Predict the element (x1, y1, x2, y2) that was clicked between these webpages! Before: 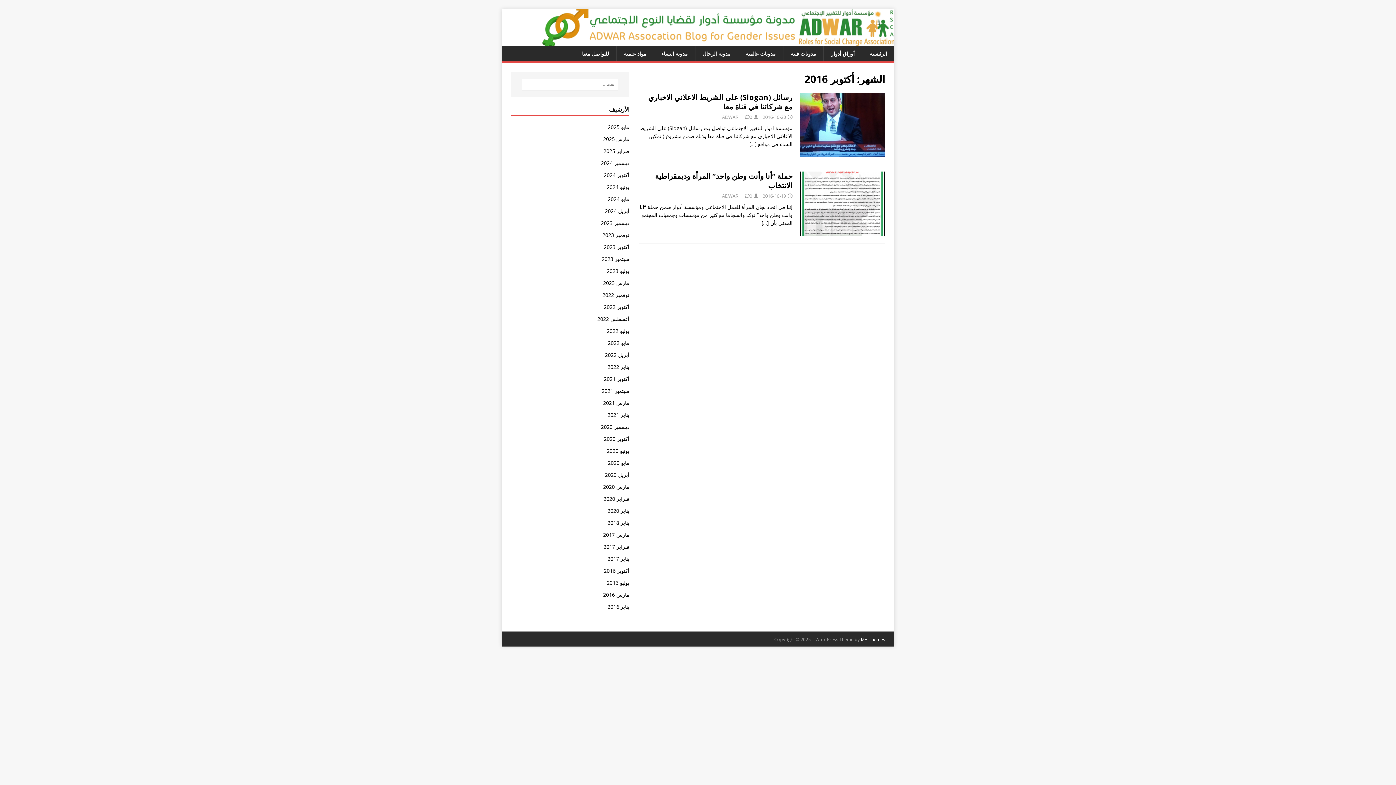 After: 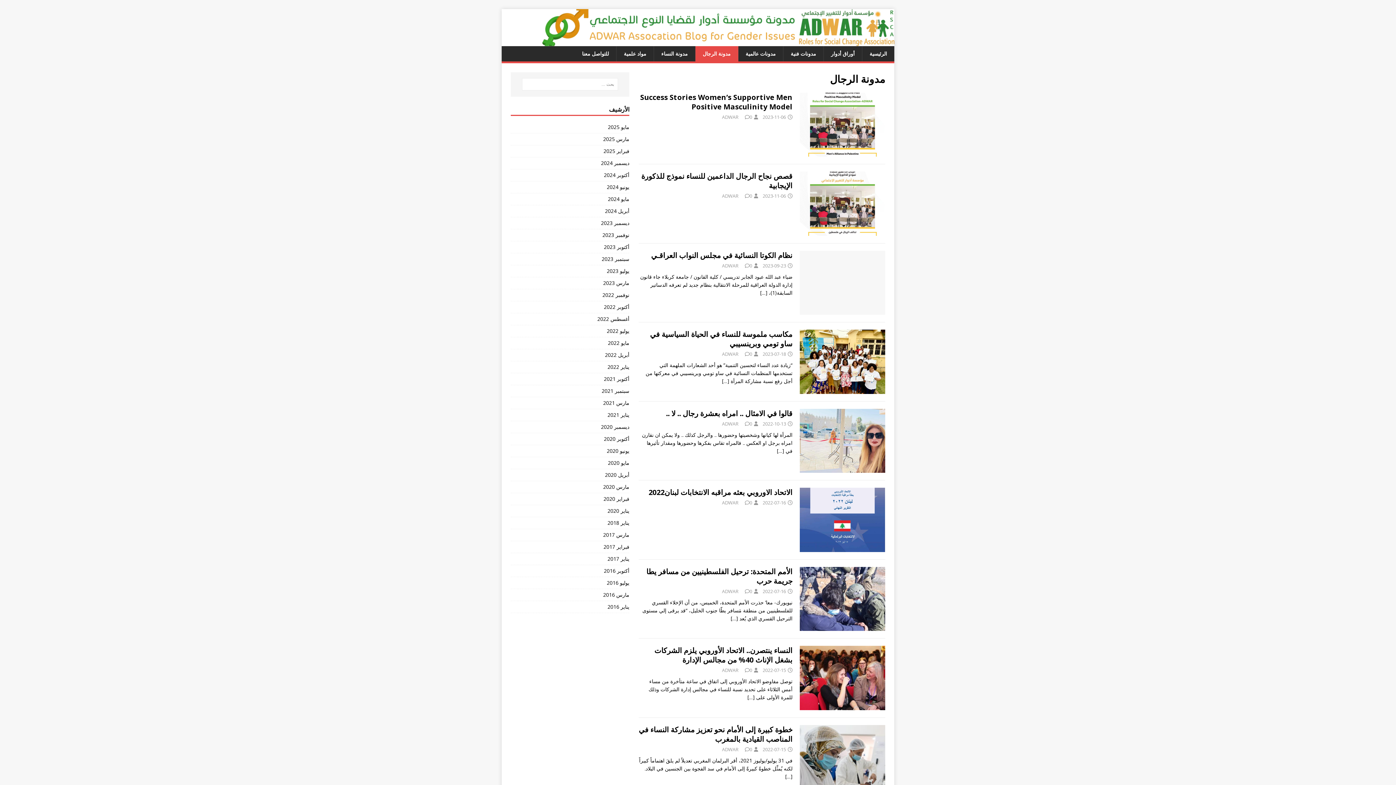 Action: label: مدونة الرجال bbox: (695, 46, 738, 61)